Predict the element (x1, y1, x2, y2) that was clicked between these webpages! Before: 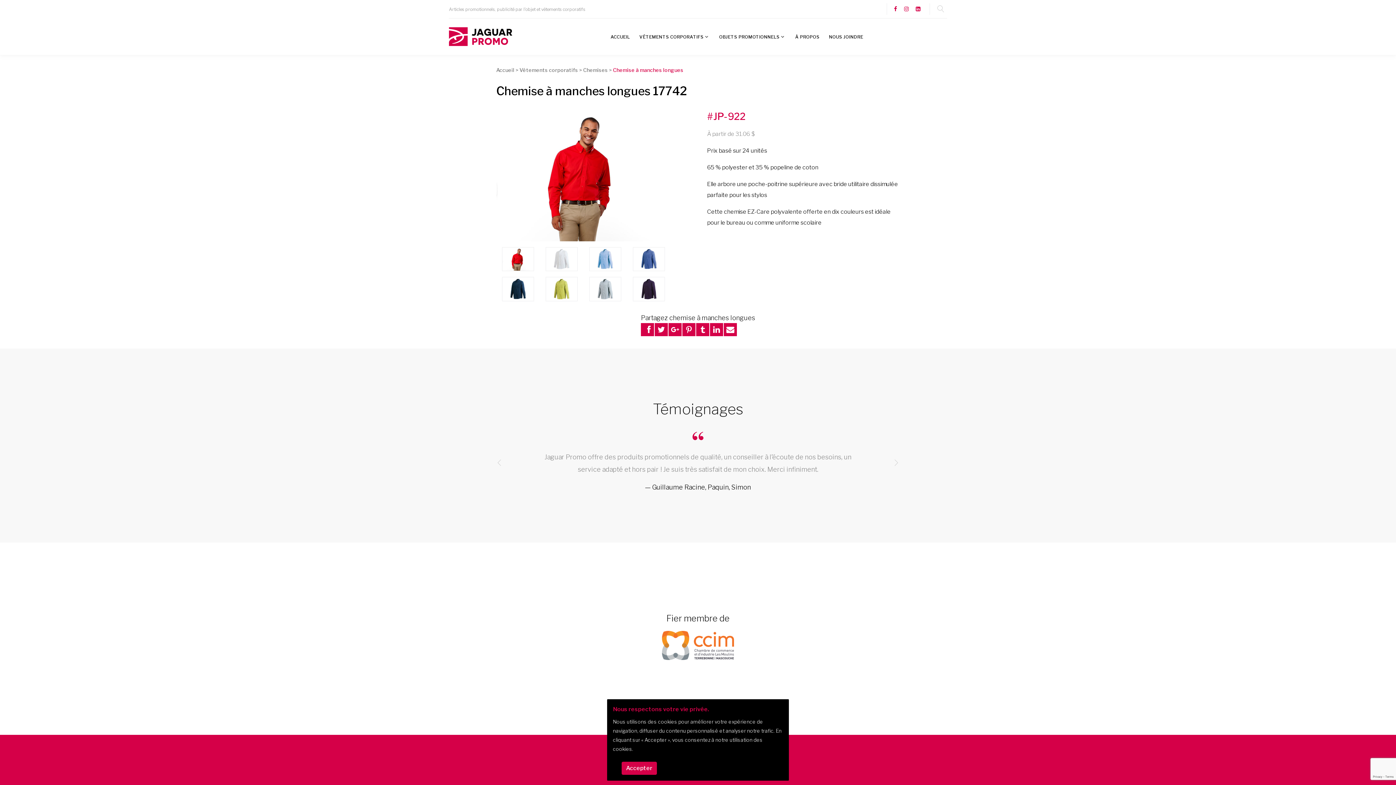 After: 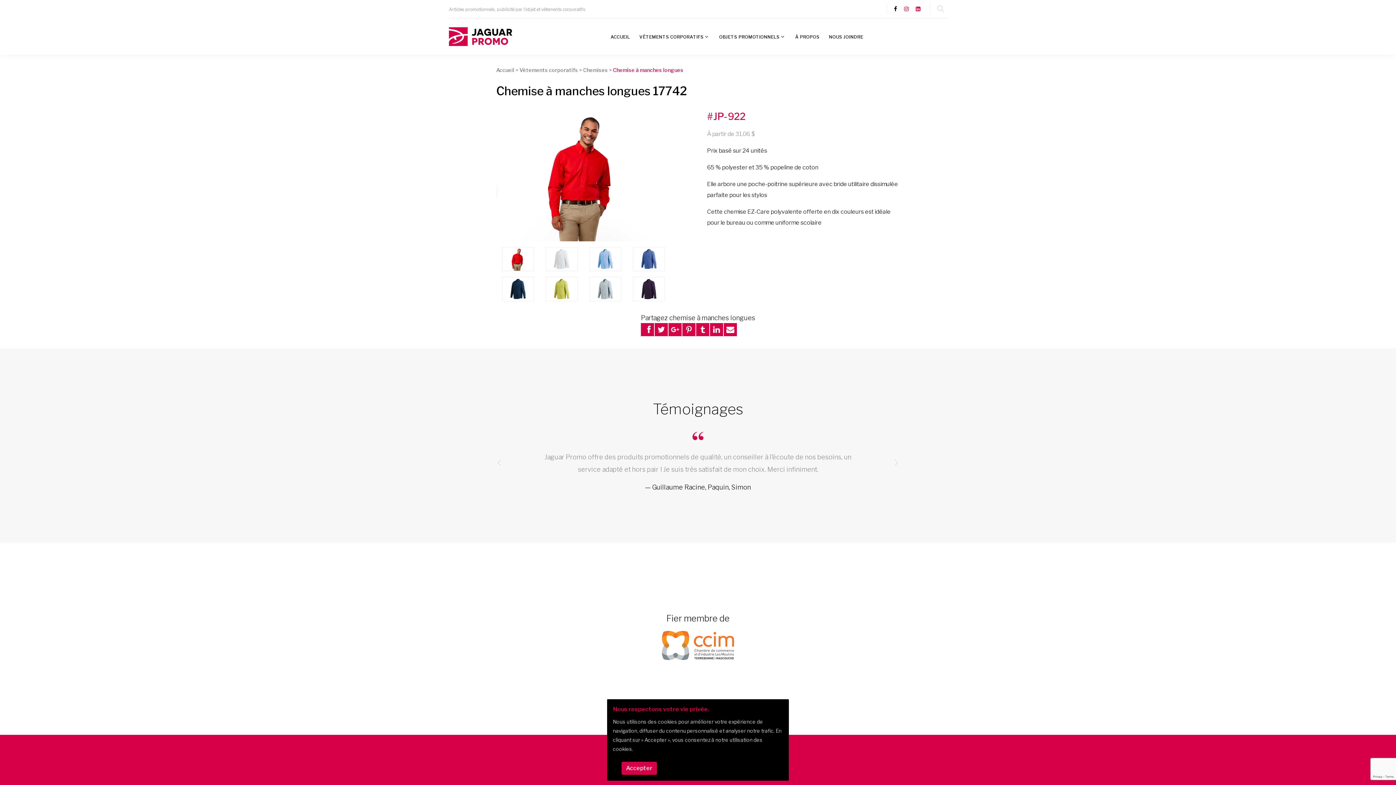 Action: bbox: (894, 6, 897, 11)